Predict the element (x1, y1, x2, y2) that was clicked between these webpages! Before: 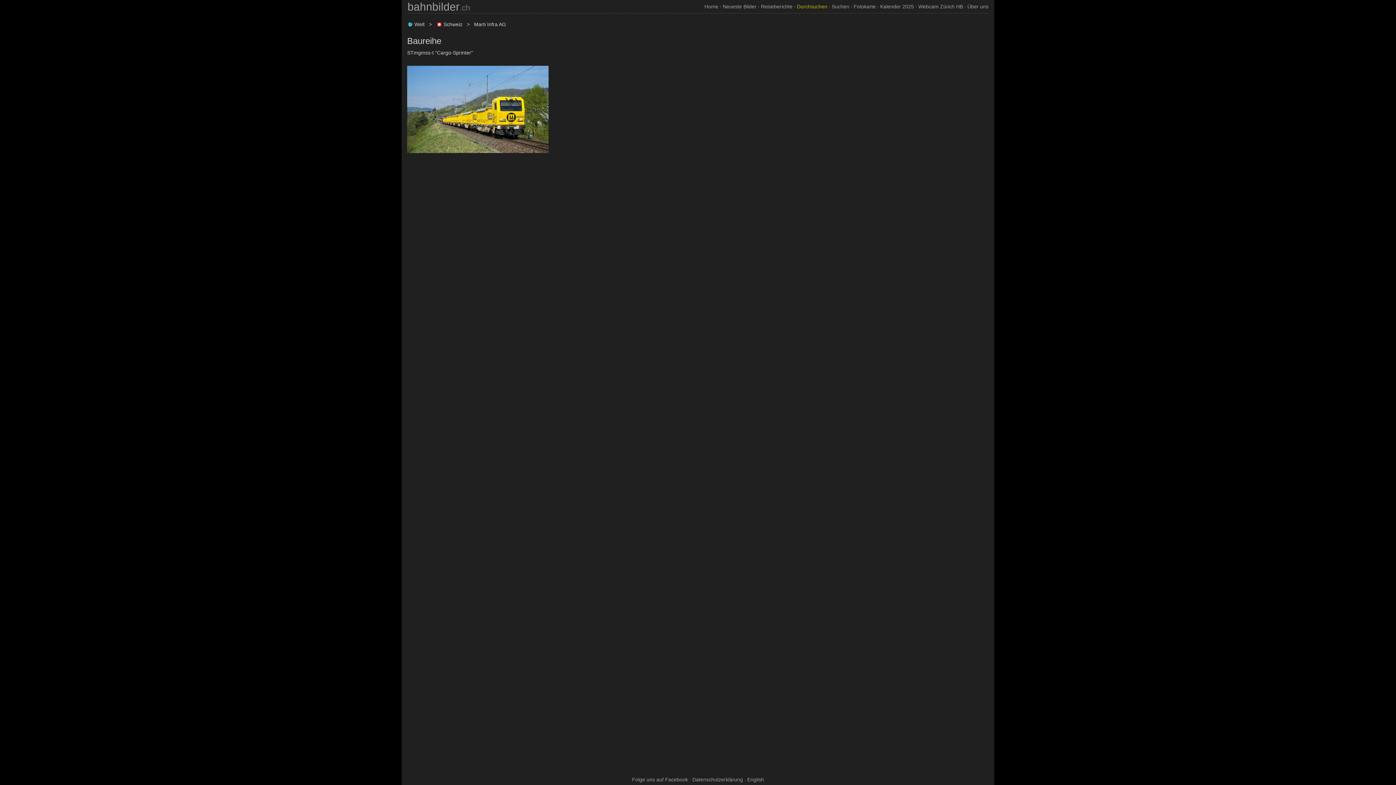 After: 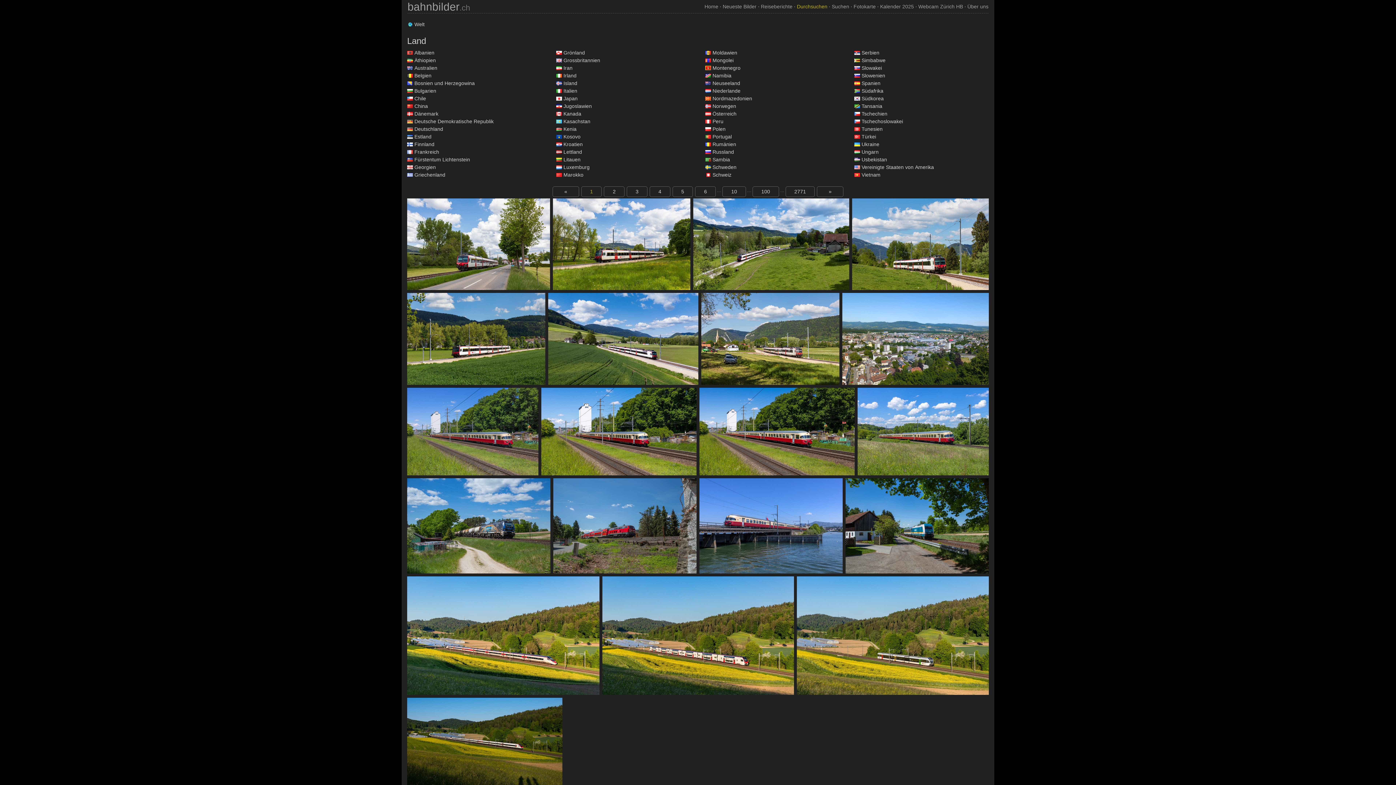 Action: label: Durchsuchen bbox: (797, 3, 827, 9)